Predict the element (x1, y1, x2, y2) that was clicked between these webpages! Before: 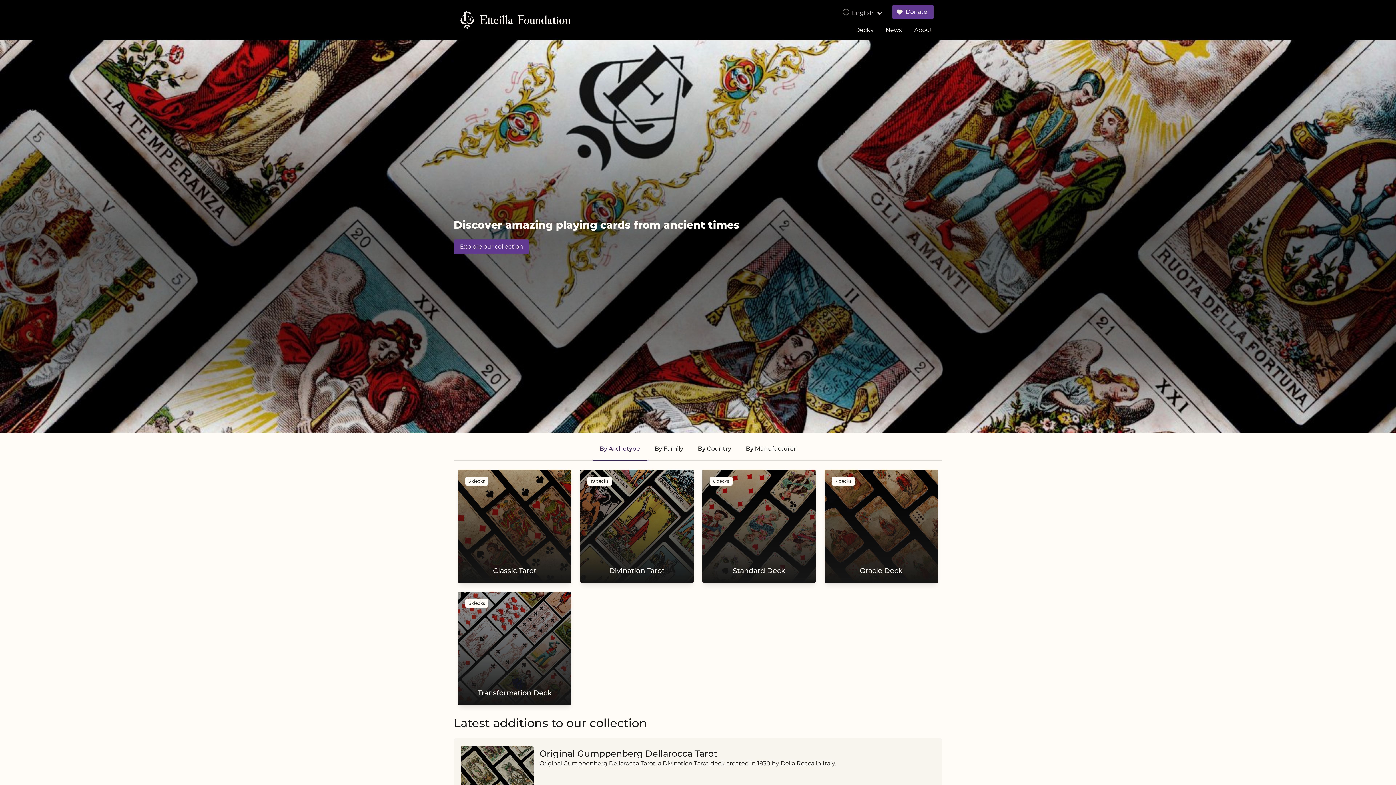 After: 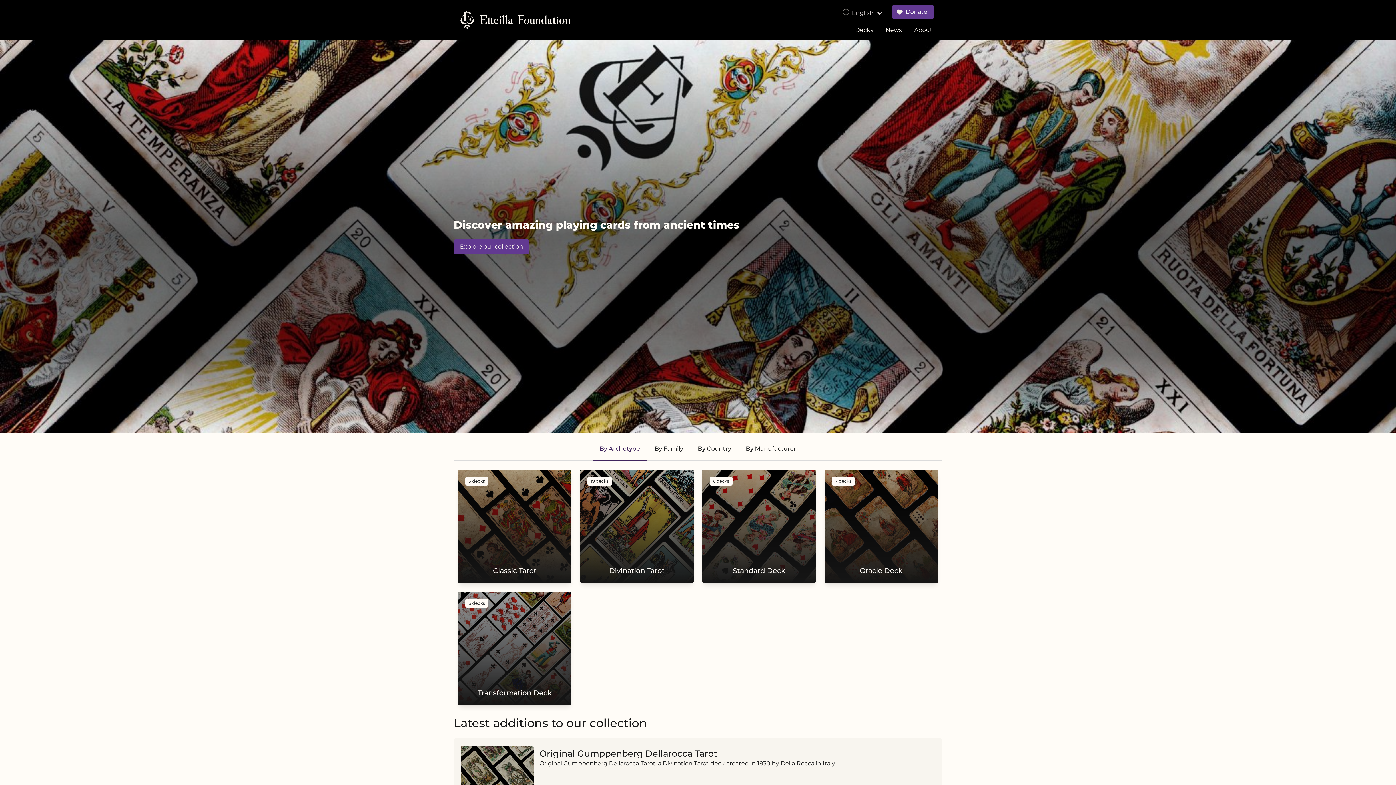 Action: bbox: (592, 437, 647, 461) label: By Archetype